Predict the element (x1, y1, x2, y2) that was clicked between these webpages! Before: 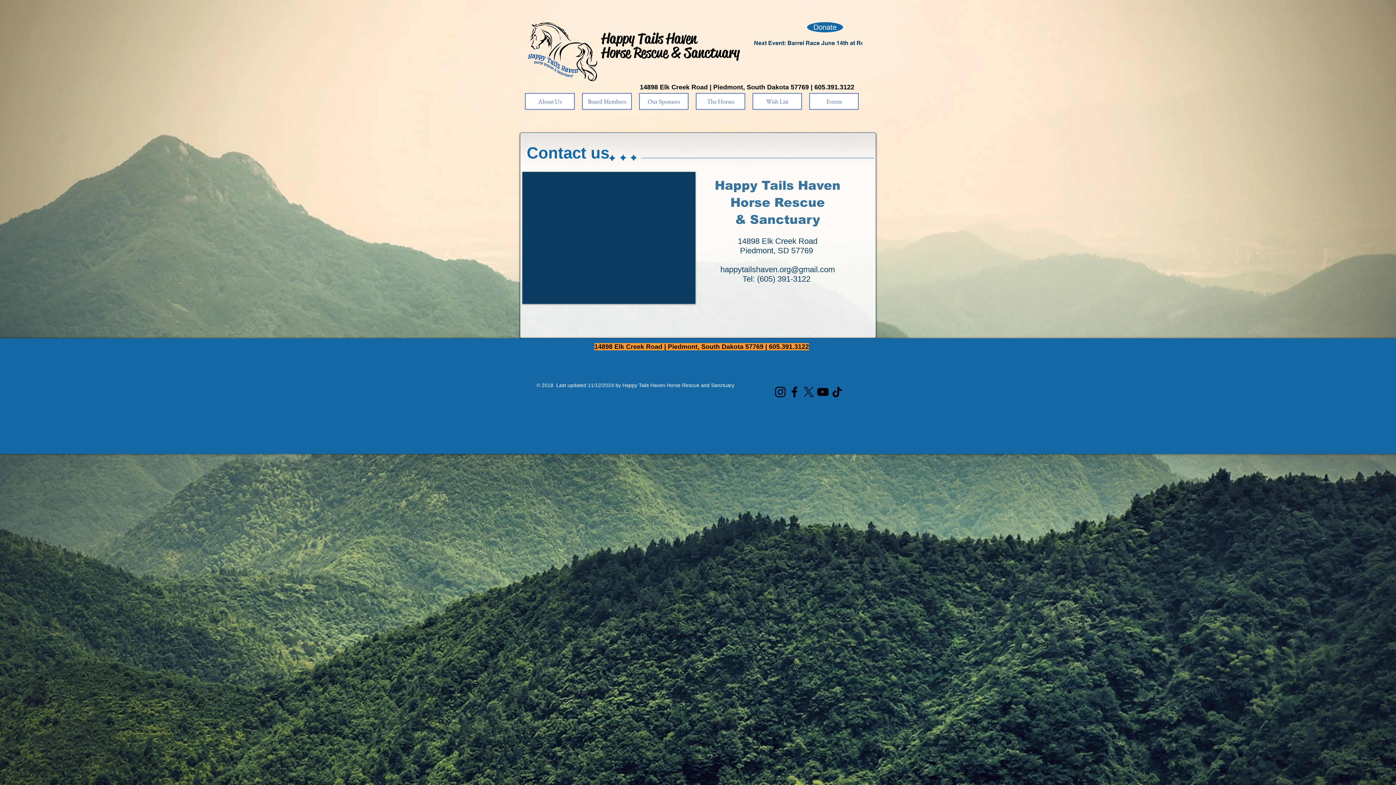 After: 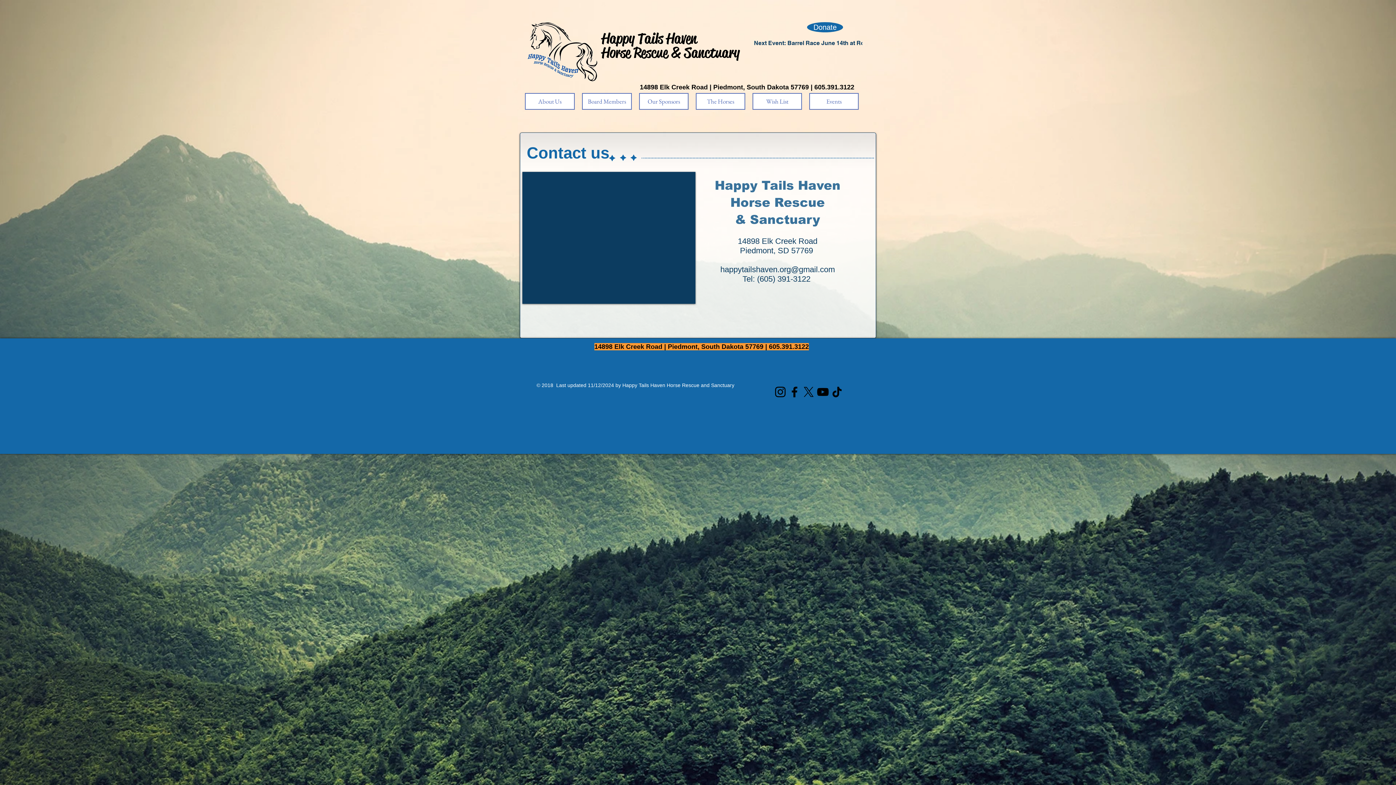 Action: bbox: (816, 385, 830, 399) label: YouTube